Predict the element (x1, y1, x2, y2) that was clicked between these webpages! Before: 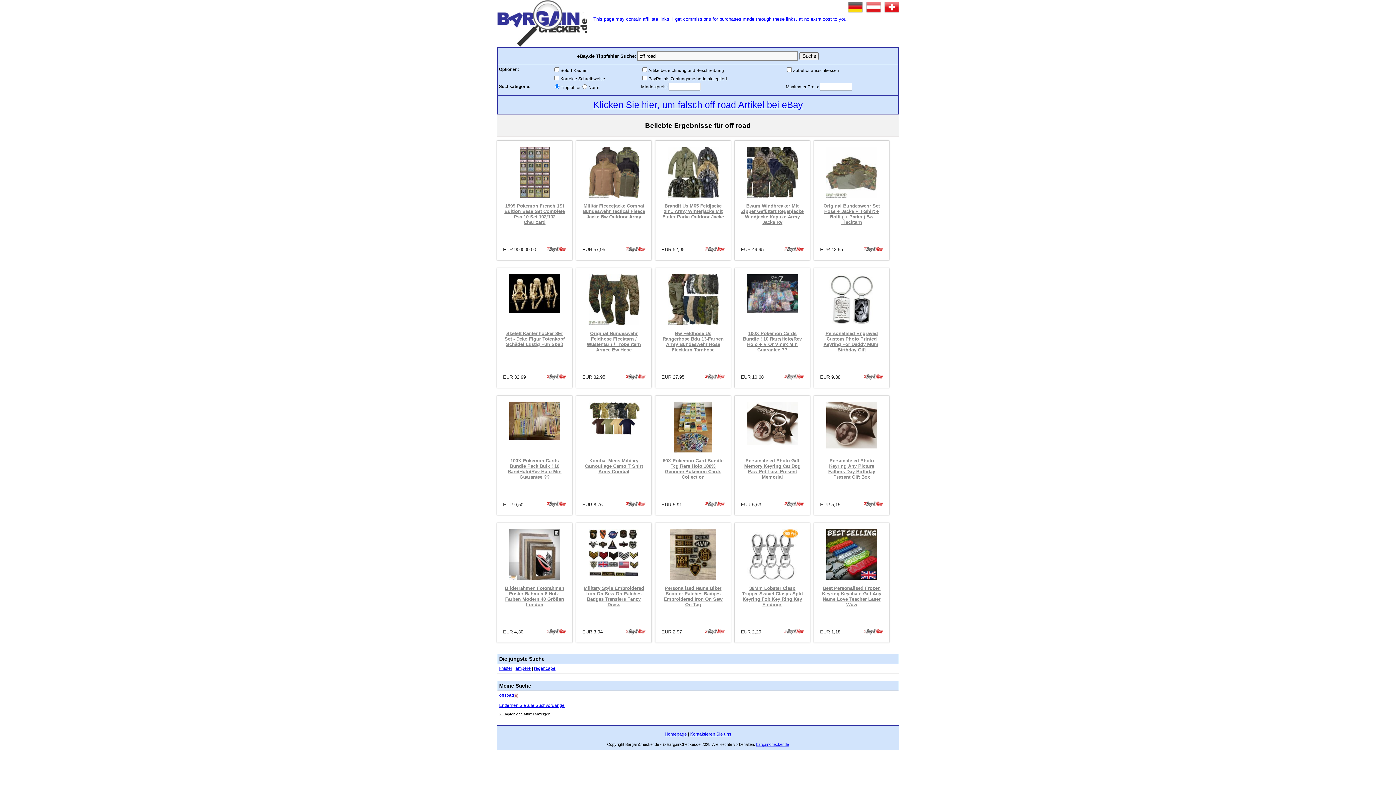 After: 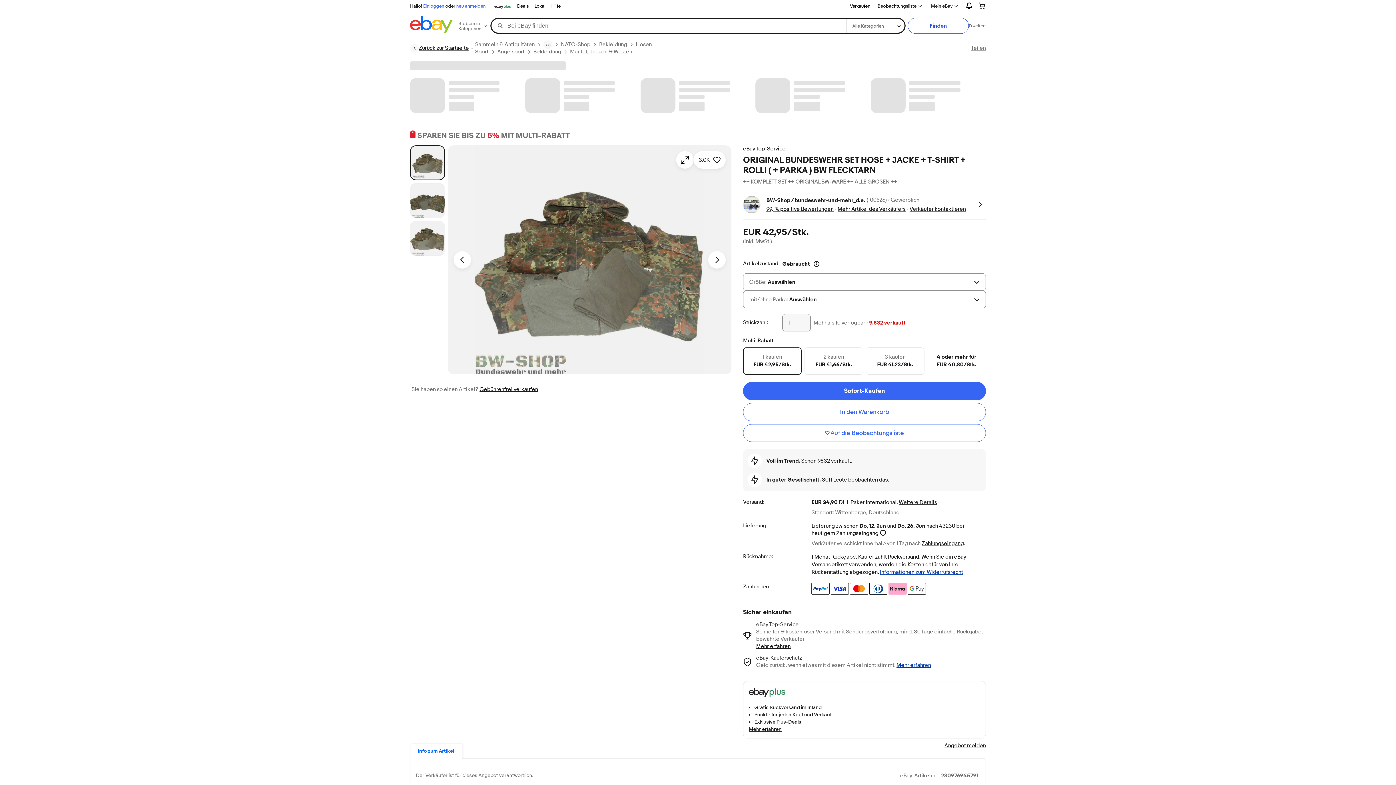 Action: bbox: (826, 192, 877, 198)